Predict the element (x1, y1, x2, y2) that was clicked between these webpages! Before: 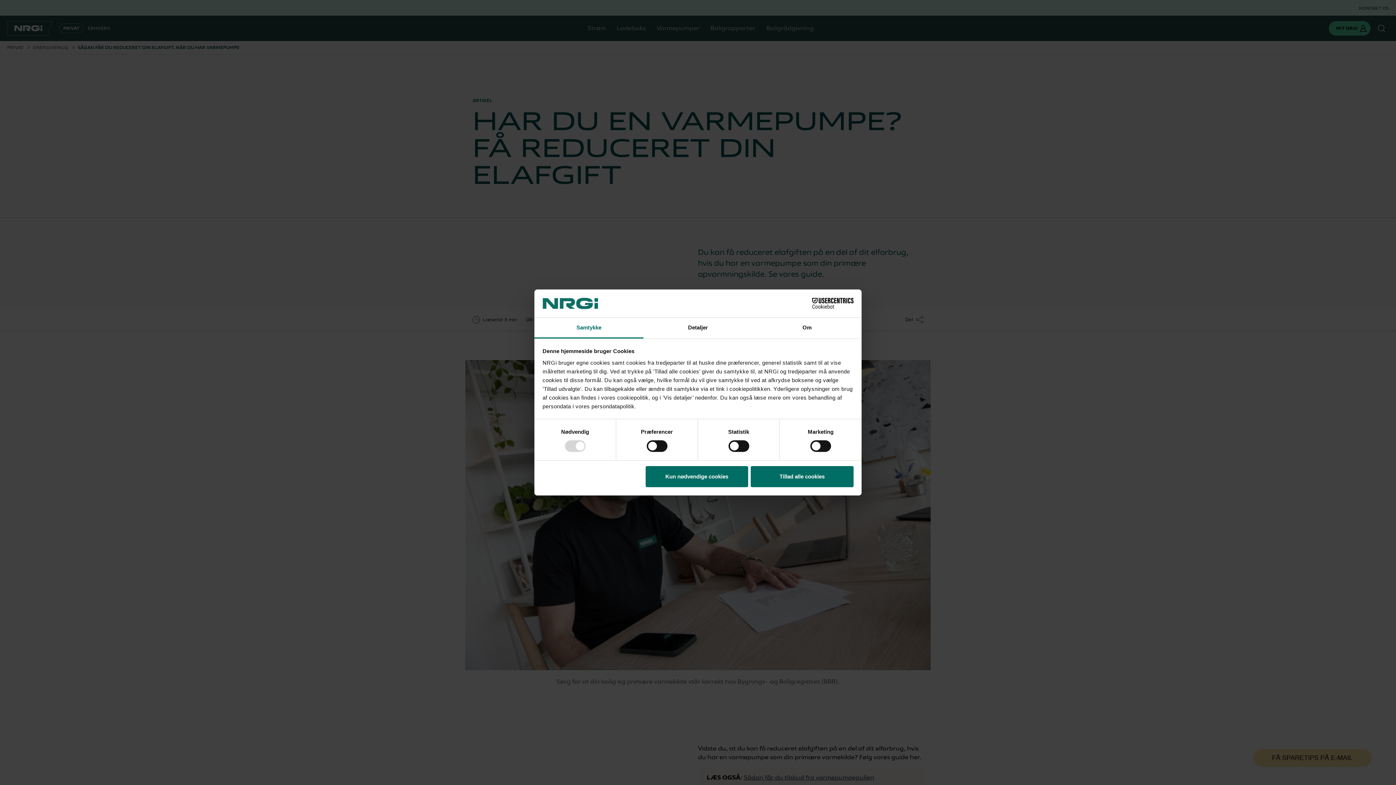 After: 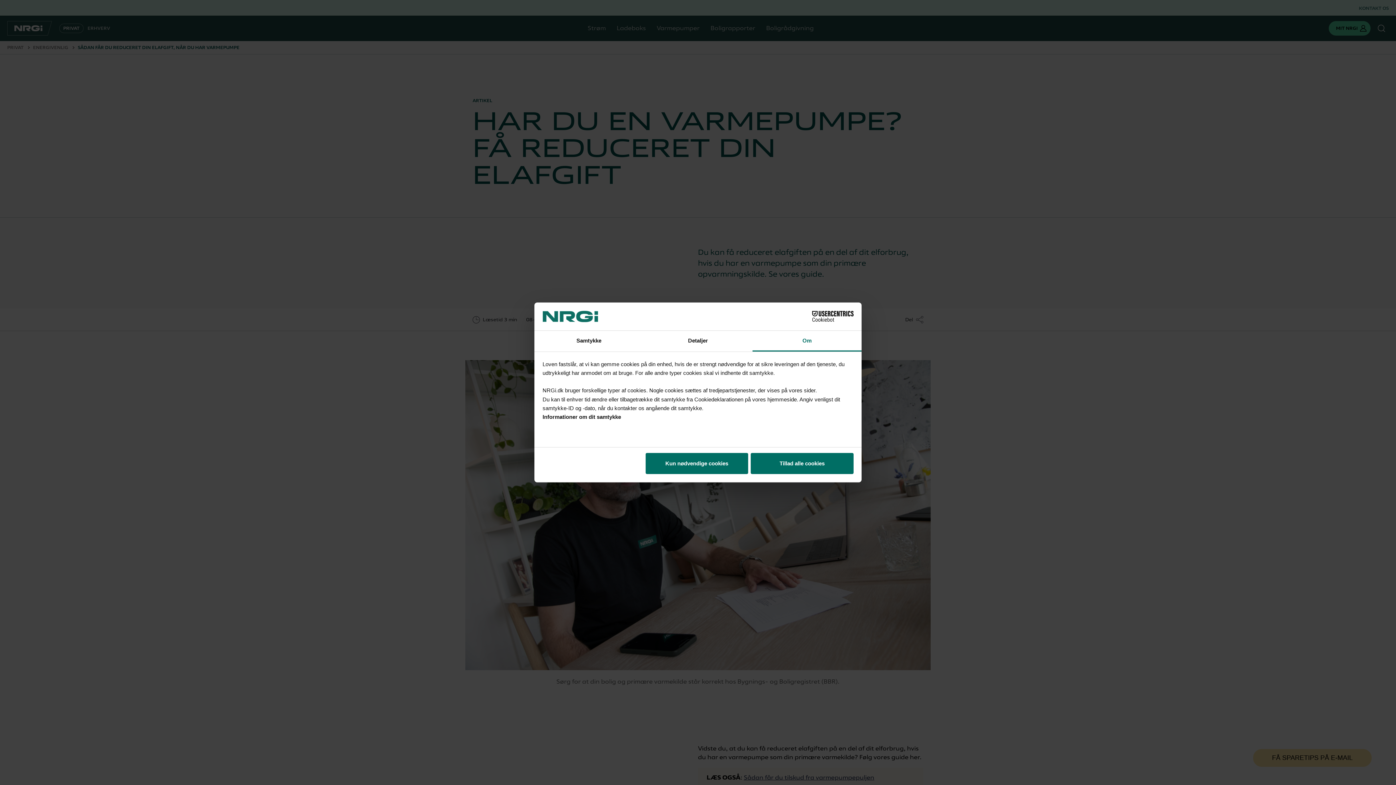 Action: bbox: (752, 317, 861, 338) label: Om